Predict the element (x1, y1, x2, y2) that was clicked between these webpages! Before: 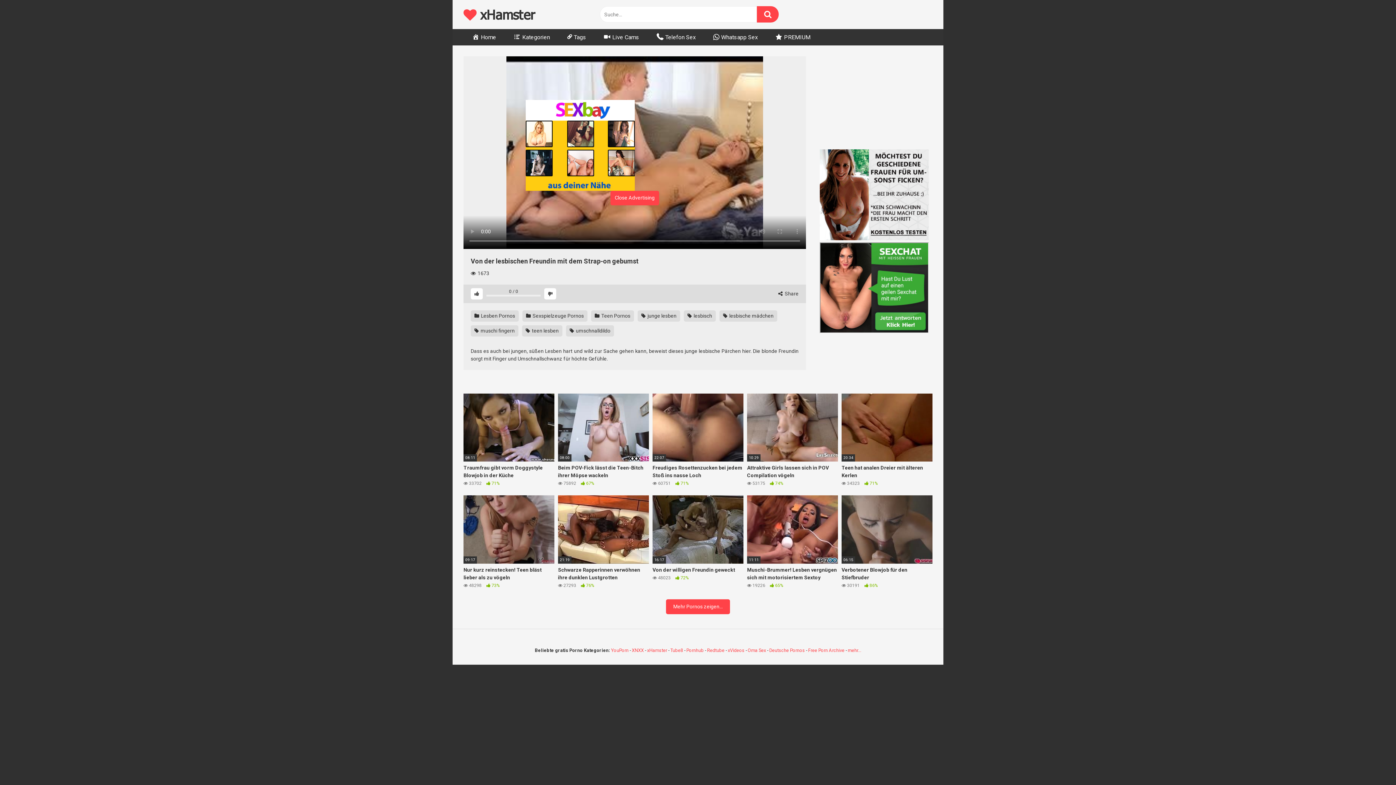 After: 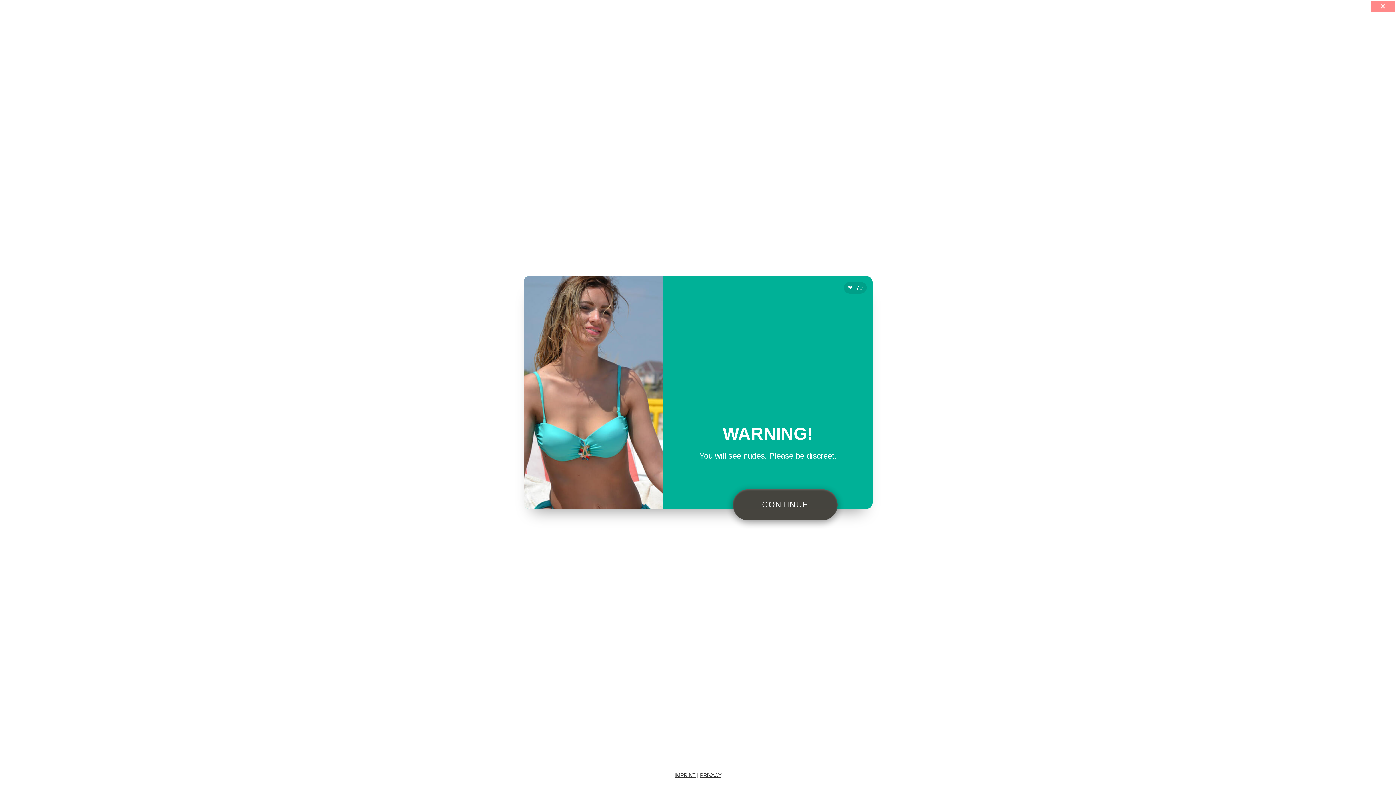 Action: bbox: (470, 310, 518, 321) label:  Lesben Pornos